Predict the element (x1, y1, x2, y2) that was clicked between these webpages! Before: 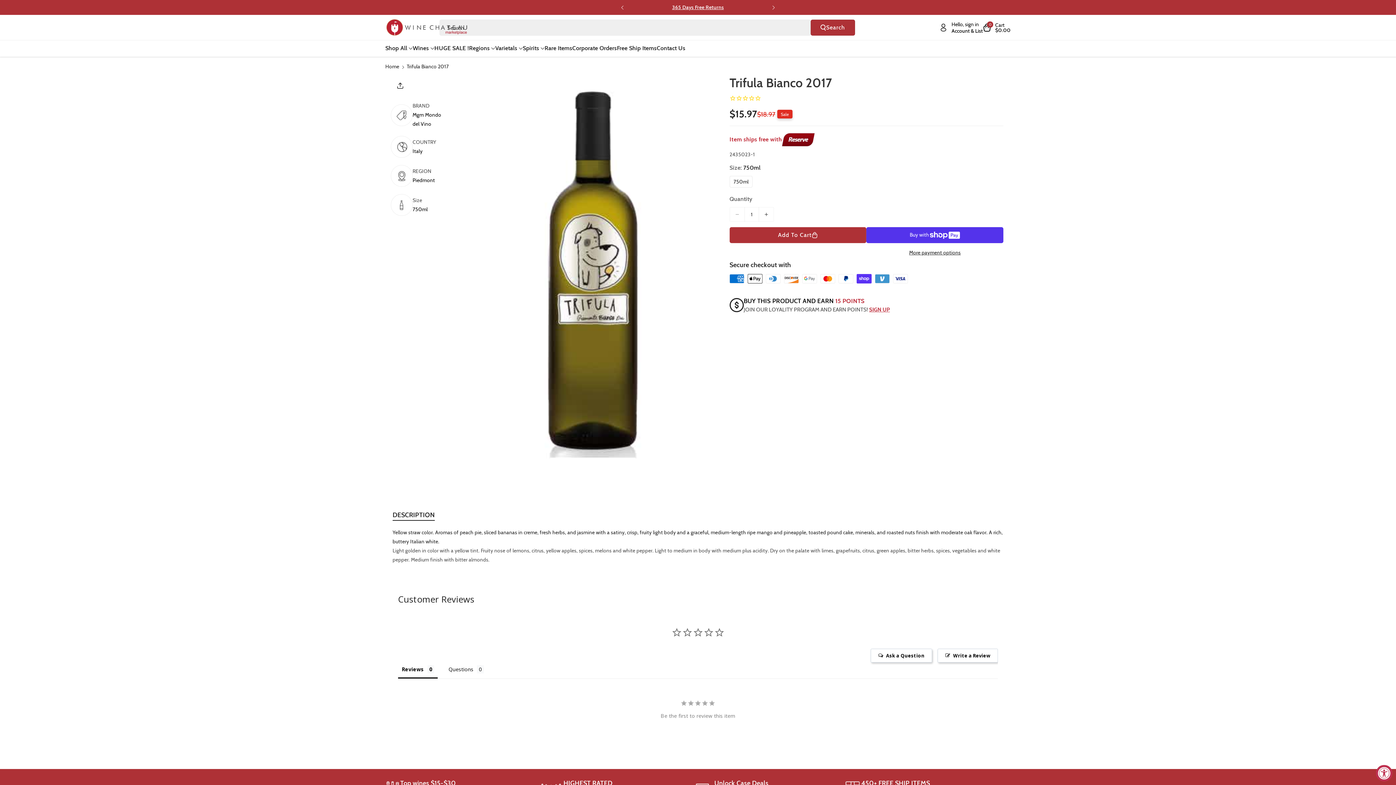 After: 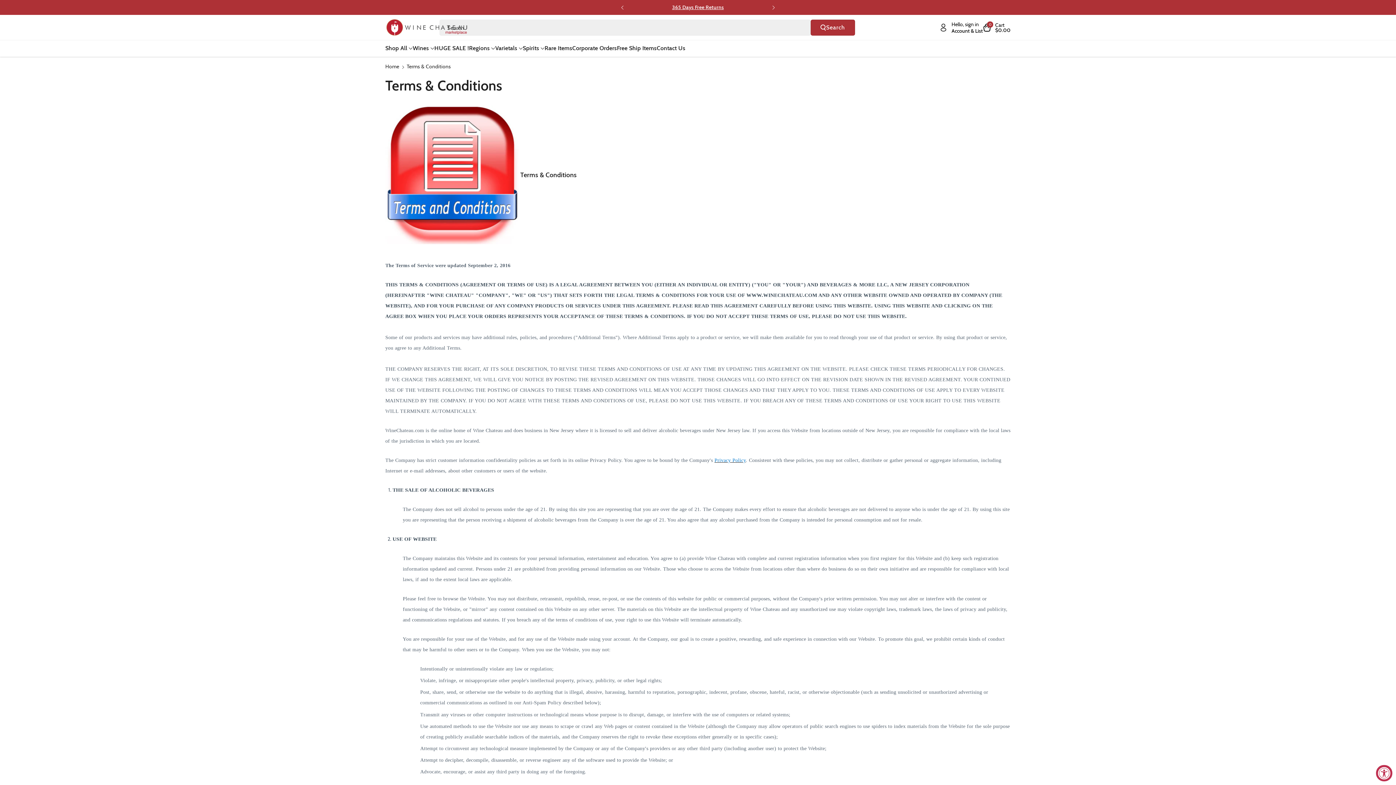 Action: label: Terms & Conditions bbox: (540, 750, 590, 763)